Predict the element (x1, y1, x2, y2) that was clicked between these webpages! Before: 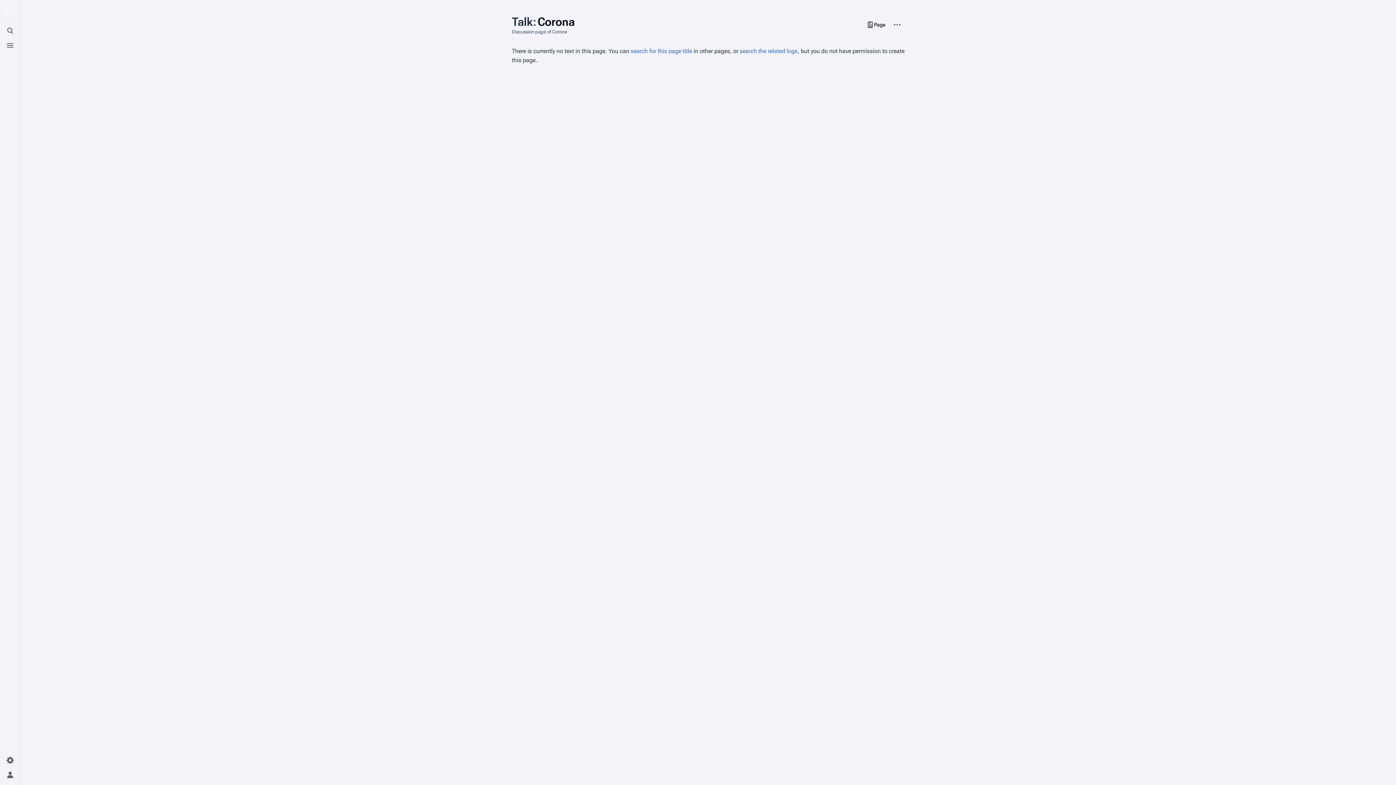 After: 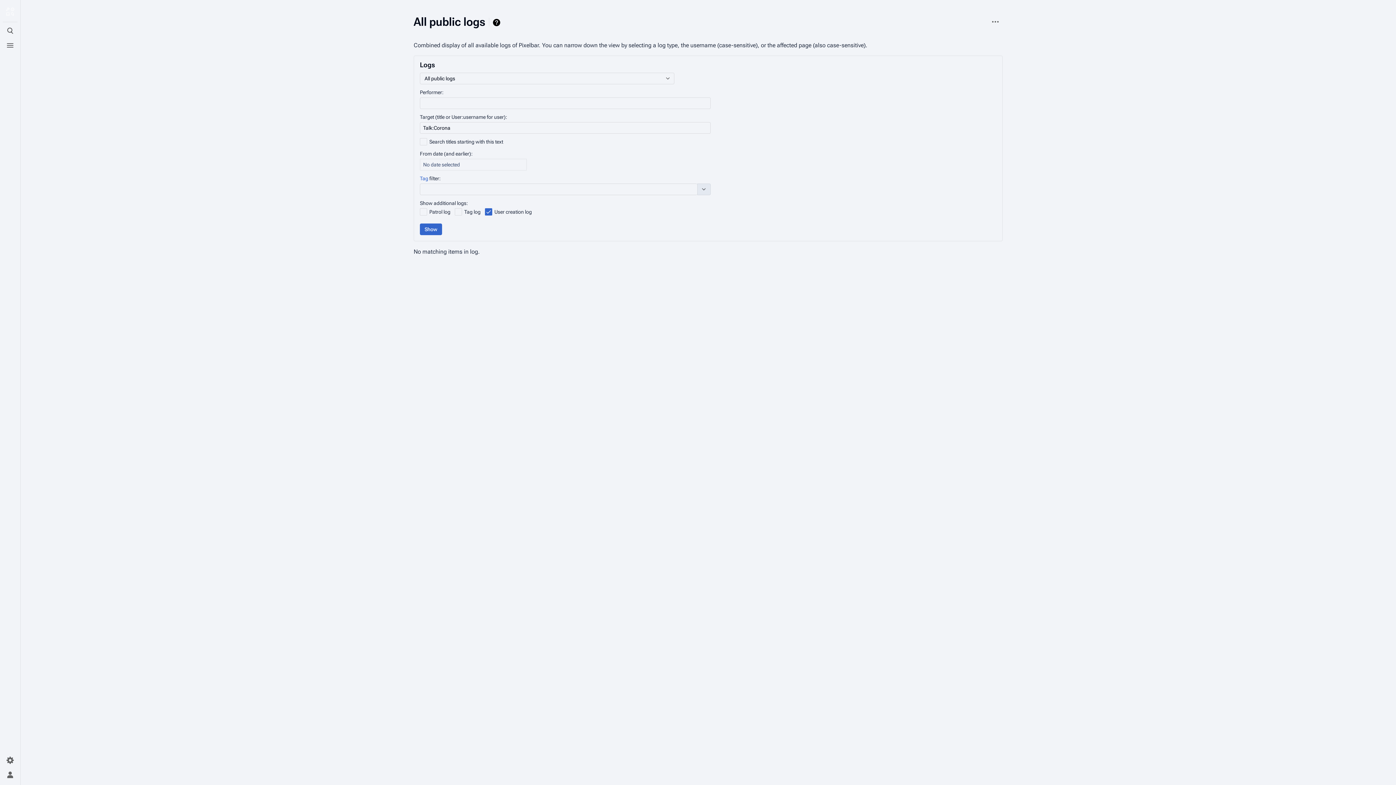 Action: bbox: (740, 47, 797, 54) label: search the related logs